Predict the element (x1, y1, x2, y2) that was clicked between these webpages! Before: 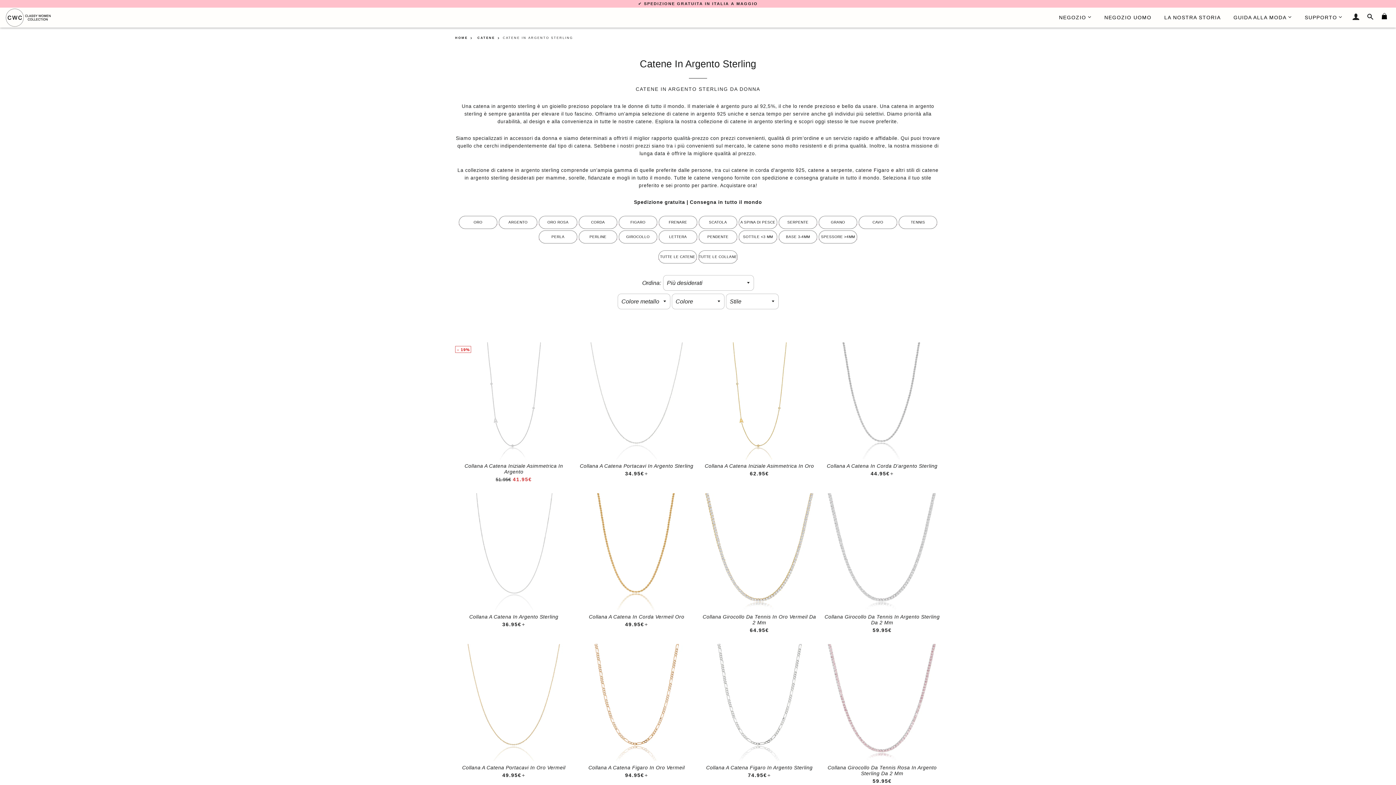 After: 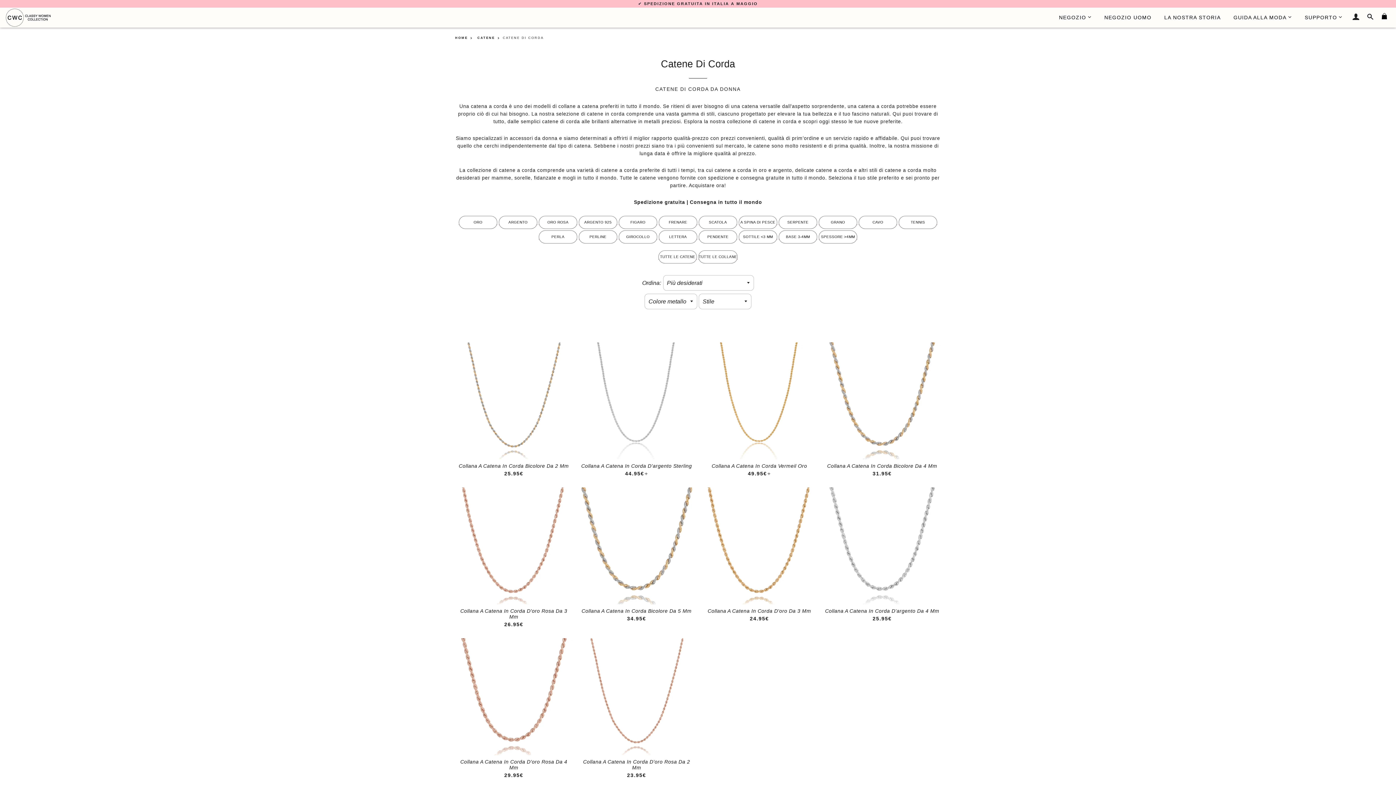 Action: label: CORDA bbox: (578, 219, 618, 225)